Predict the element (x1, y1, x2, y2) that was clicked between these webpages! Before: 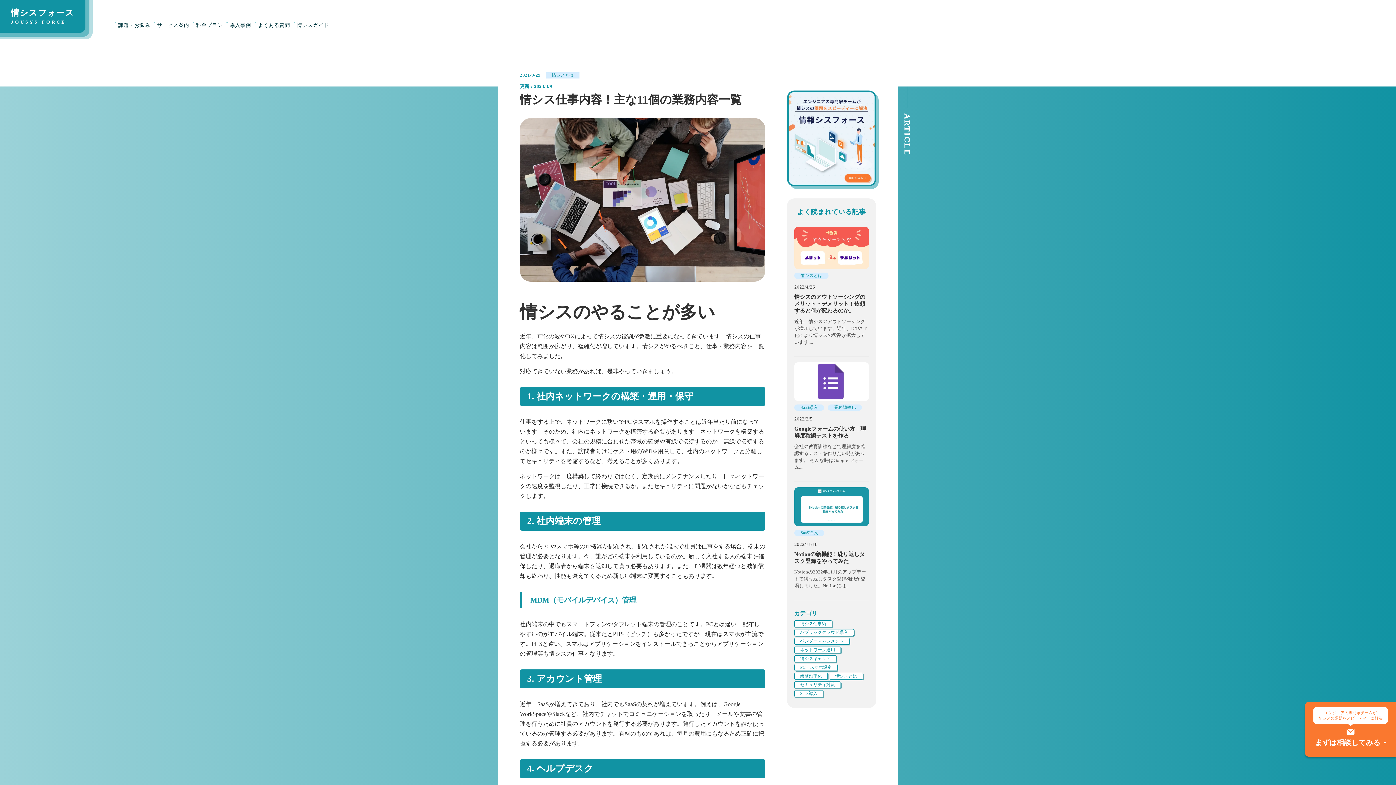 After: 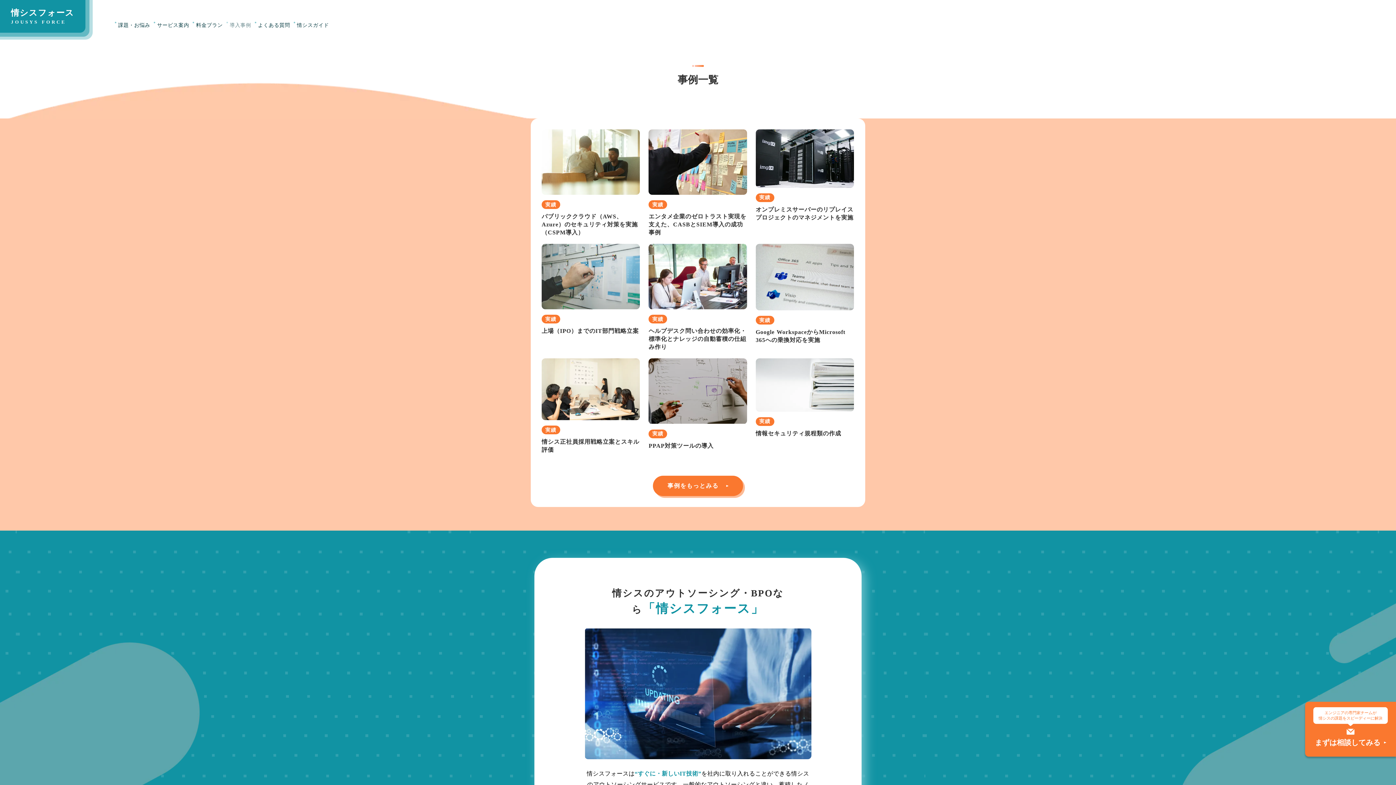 Action: bbox: (226, 21, 251, 28) label: 導入事例